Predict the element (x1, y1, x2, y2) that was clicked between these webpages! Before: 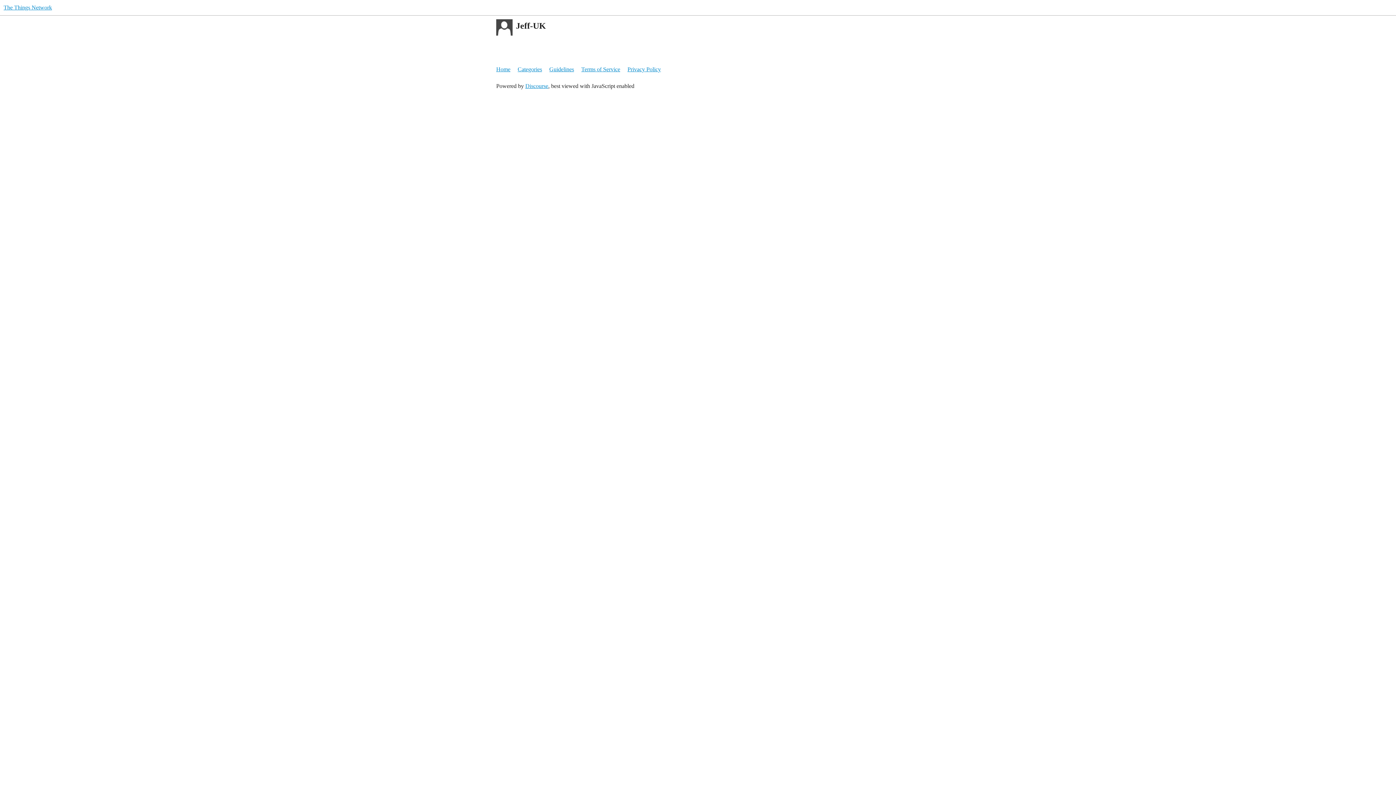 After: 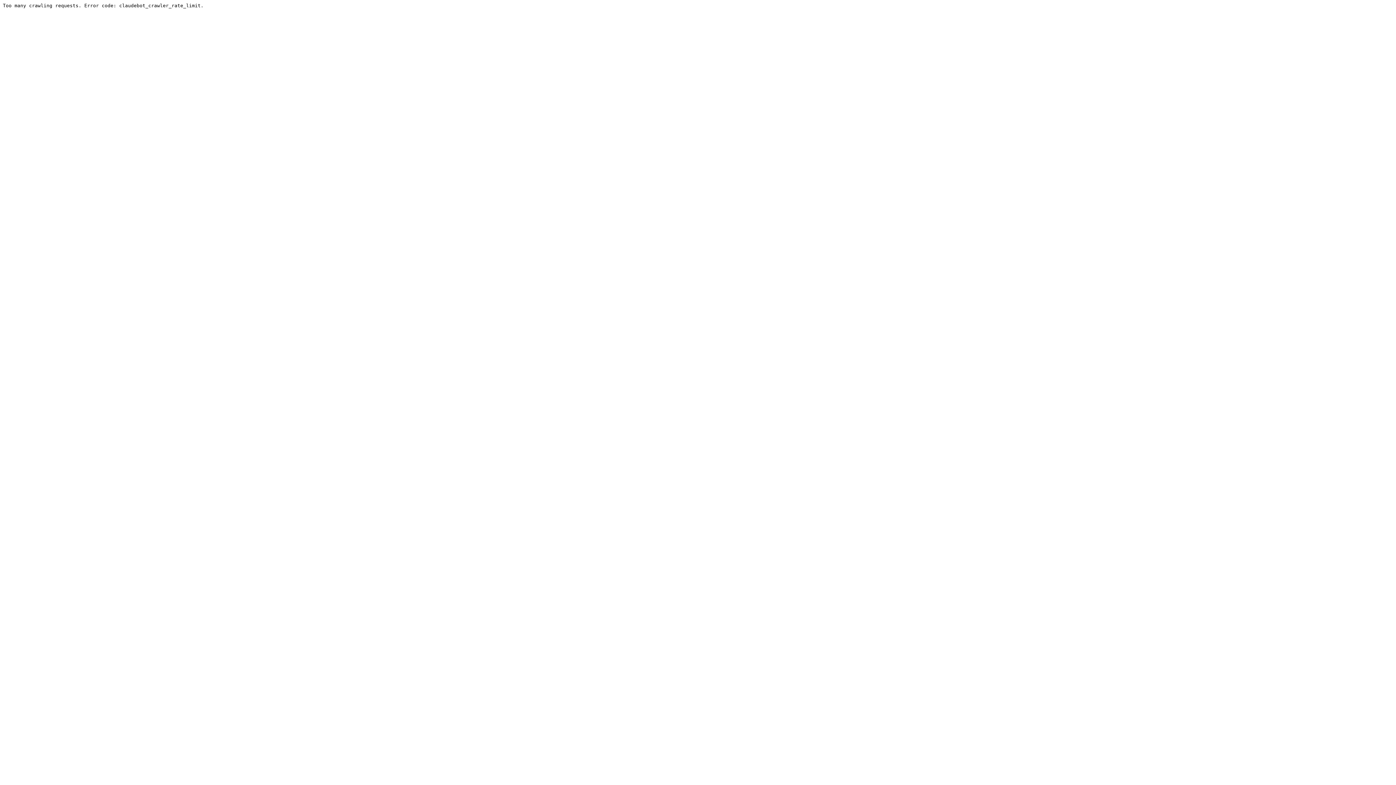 Action: bbox: (3, 4, 52, 10) label: The Things Network